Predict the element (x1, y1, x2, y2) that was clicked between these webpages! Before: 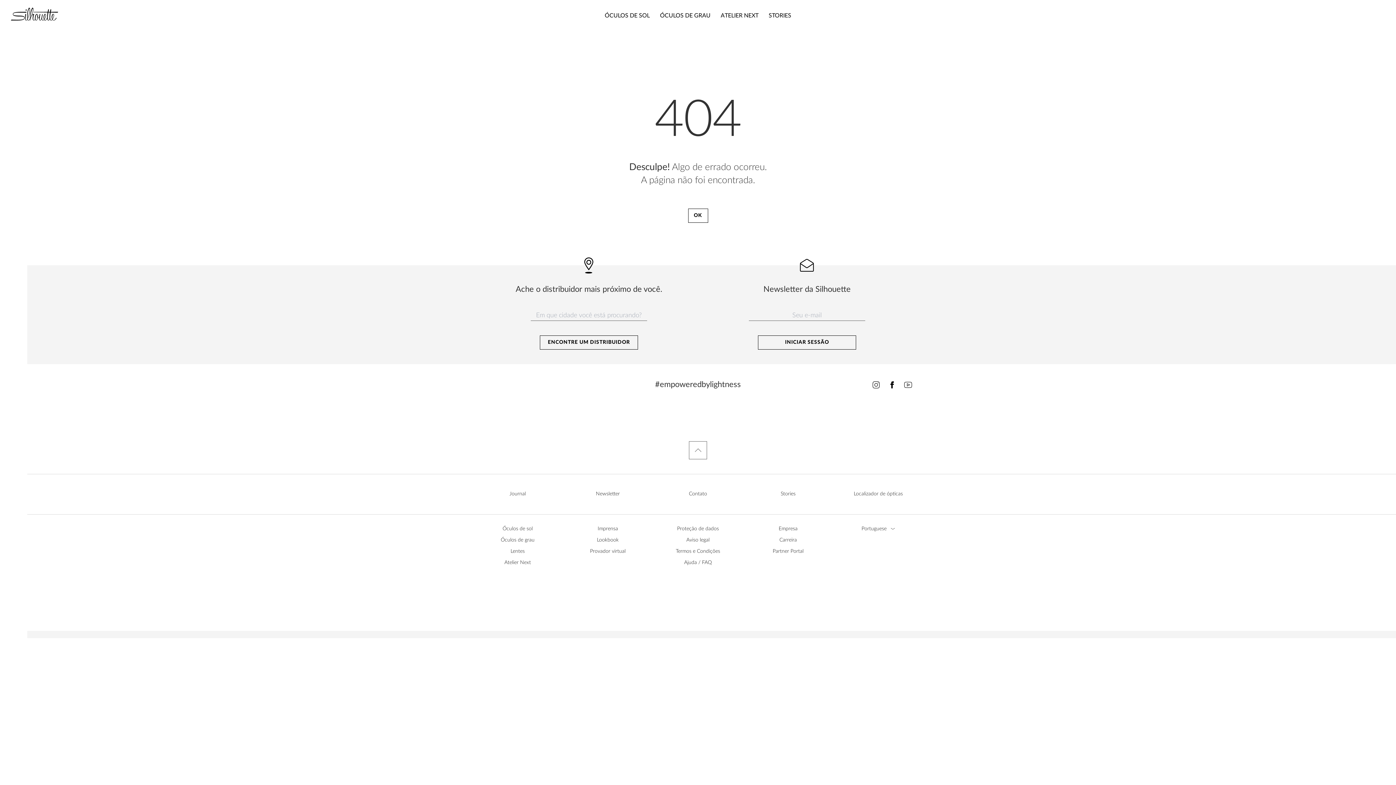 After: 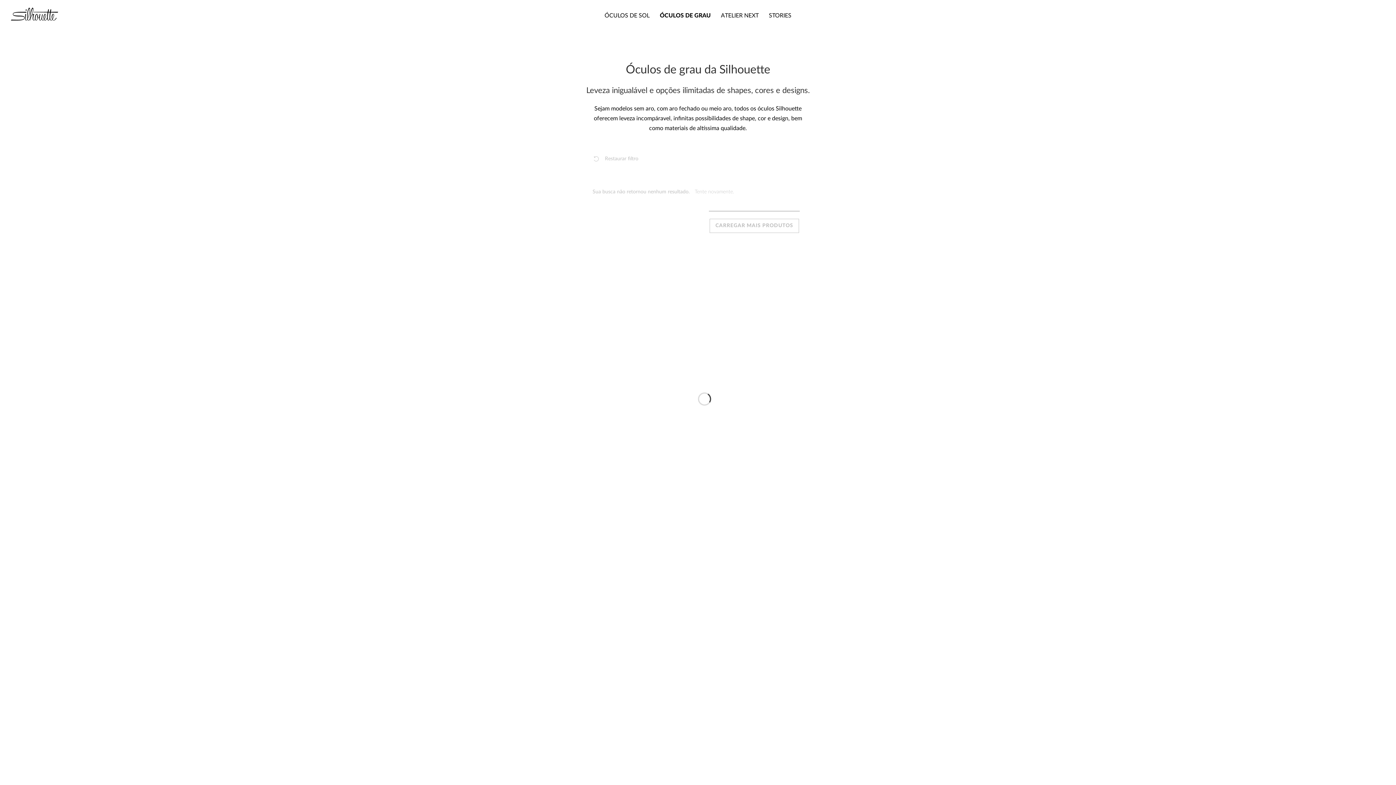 Action: label: ÓCULOS DE GRAU bbox: (655, 0, 715, 30)